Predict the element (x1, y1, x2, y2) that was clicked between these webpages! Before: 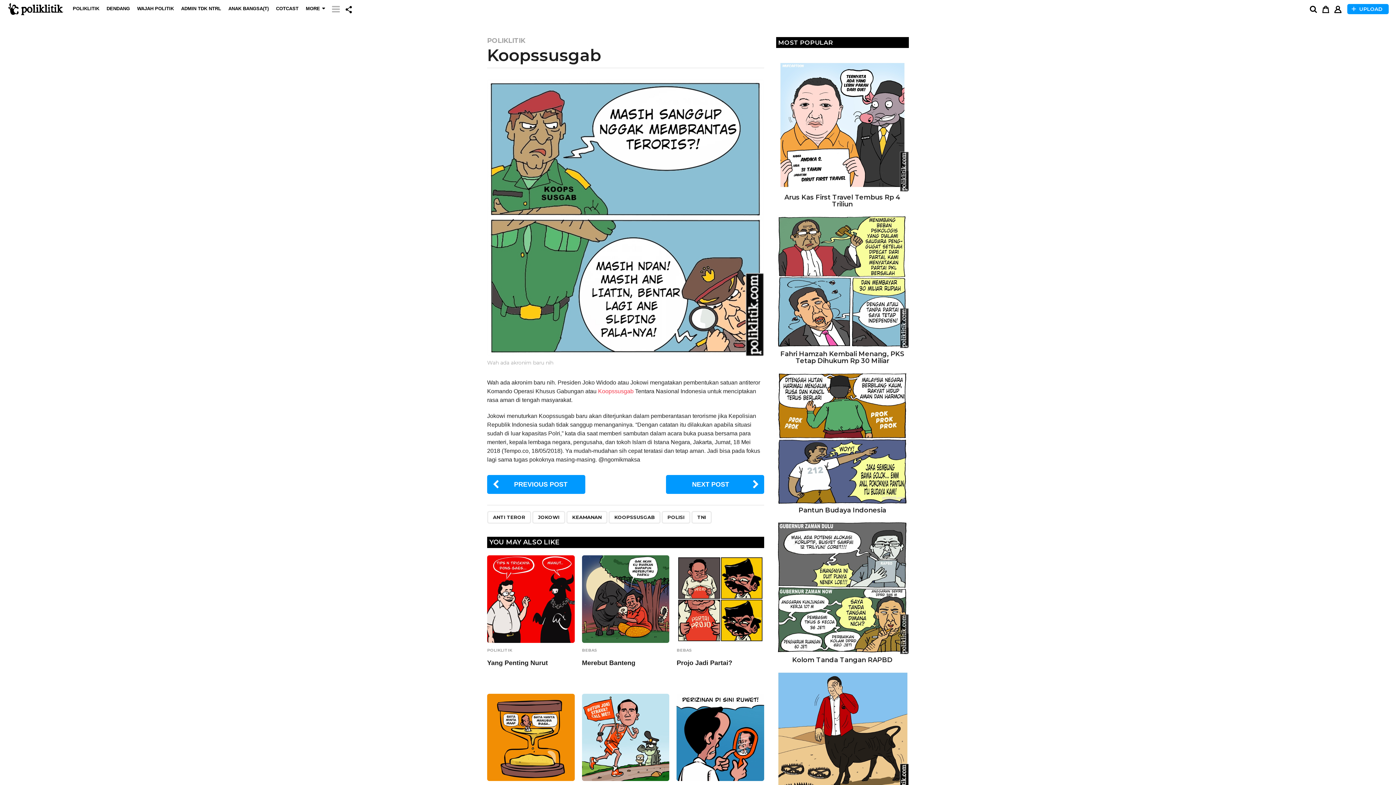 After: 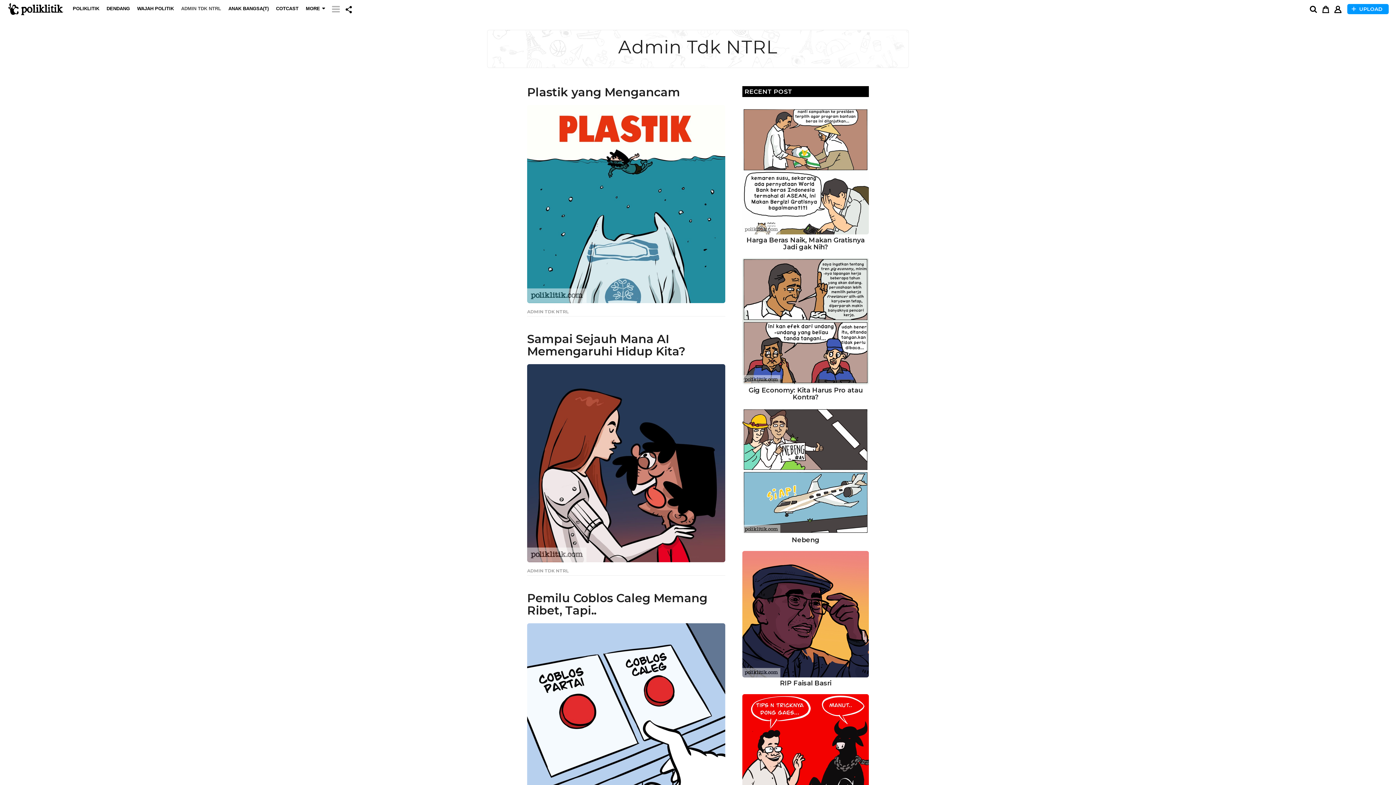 Action: label: ADMIN TDK NTRL bbox: (181, 6, 221, 11)